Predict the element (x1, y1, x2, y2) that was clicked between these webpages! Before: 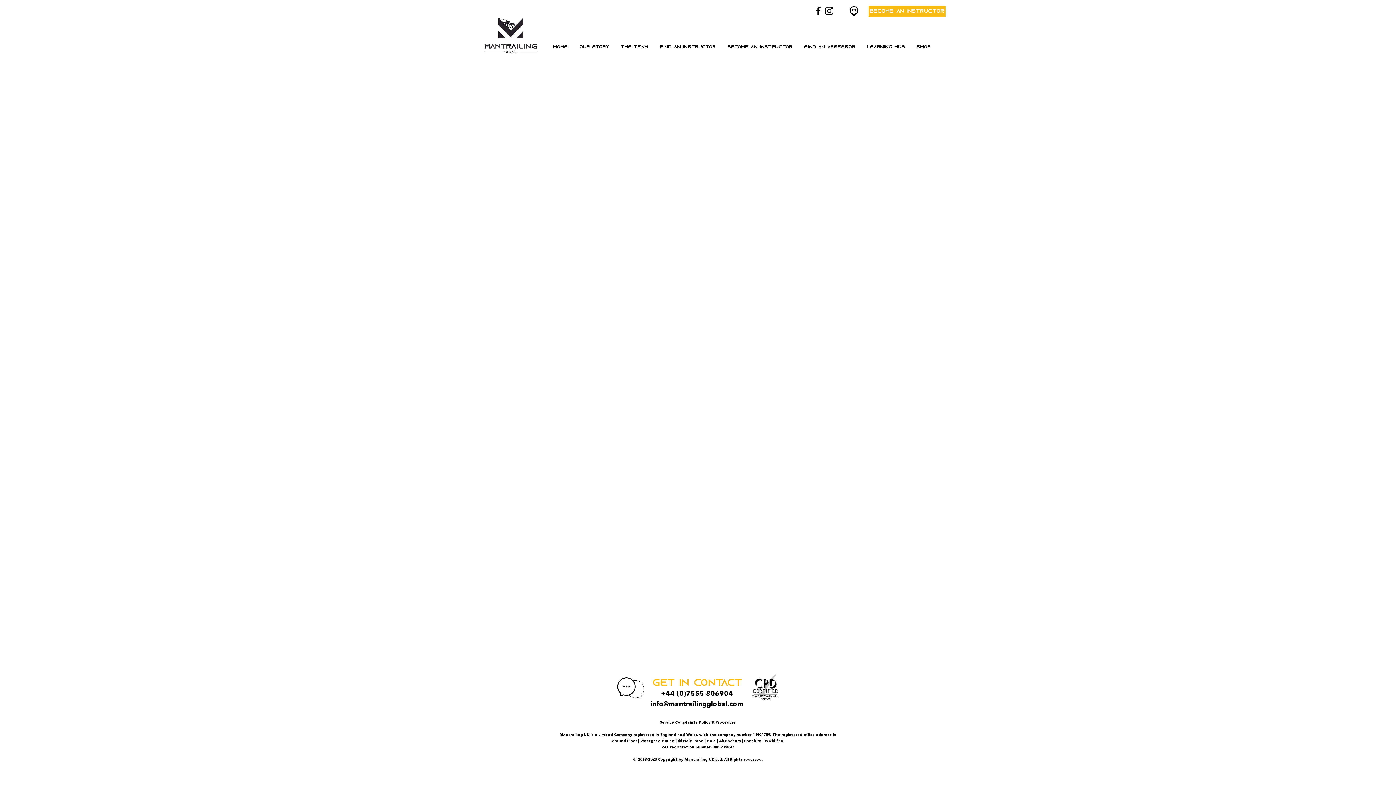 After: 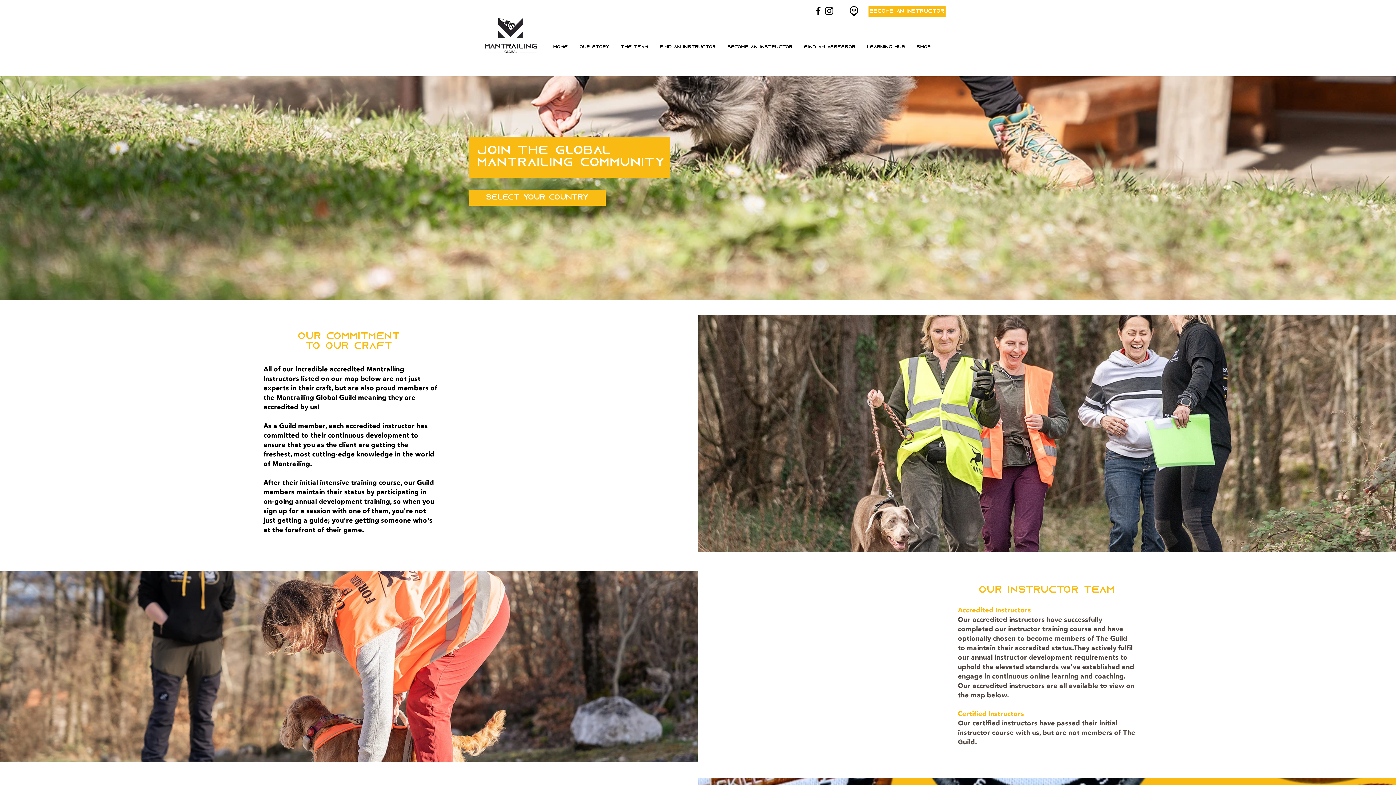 Action: bbox: (849, 6, 858, 16)